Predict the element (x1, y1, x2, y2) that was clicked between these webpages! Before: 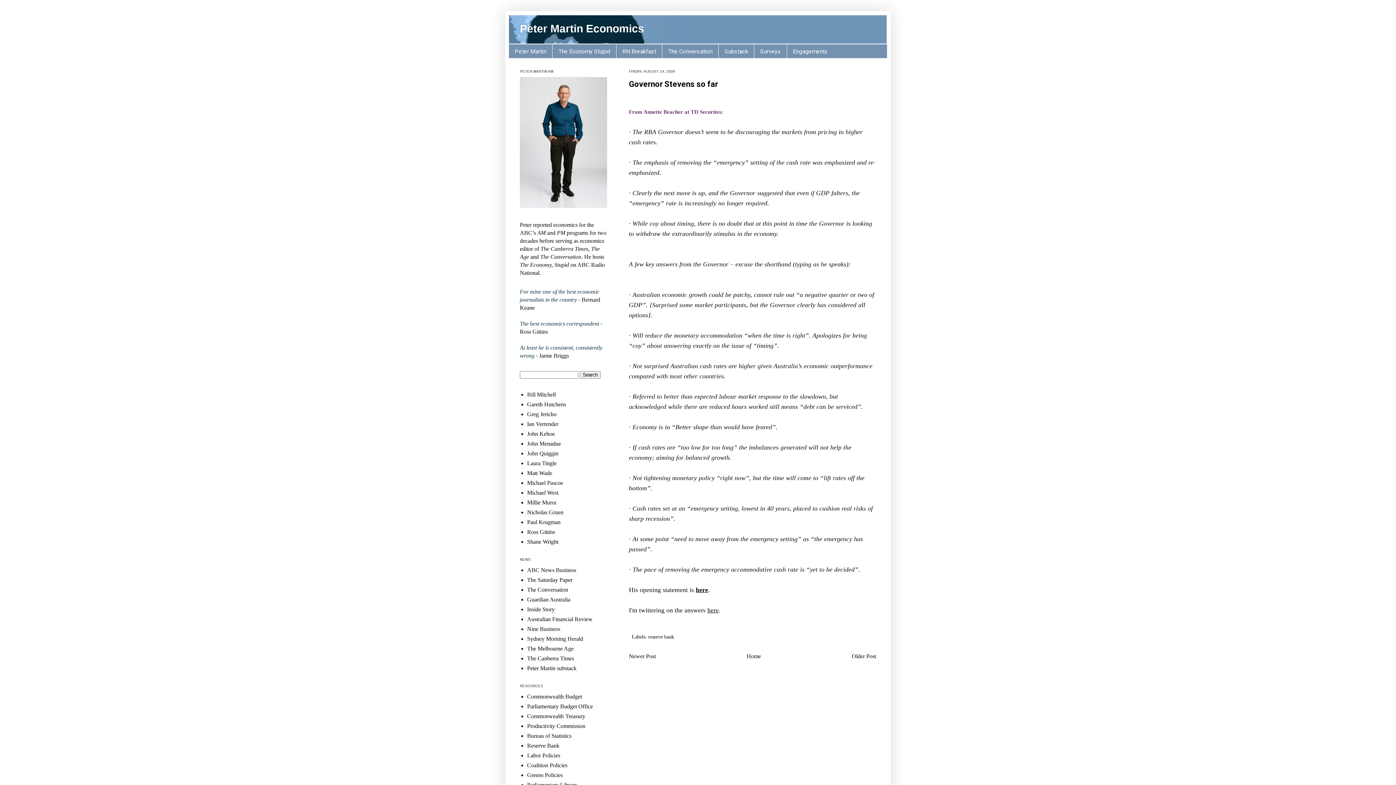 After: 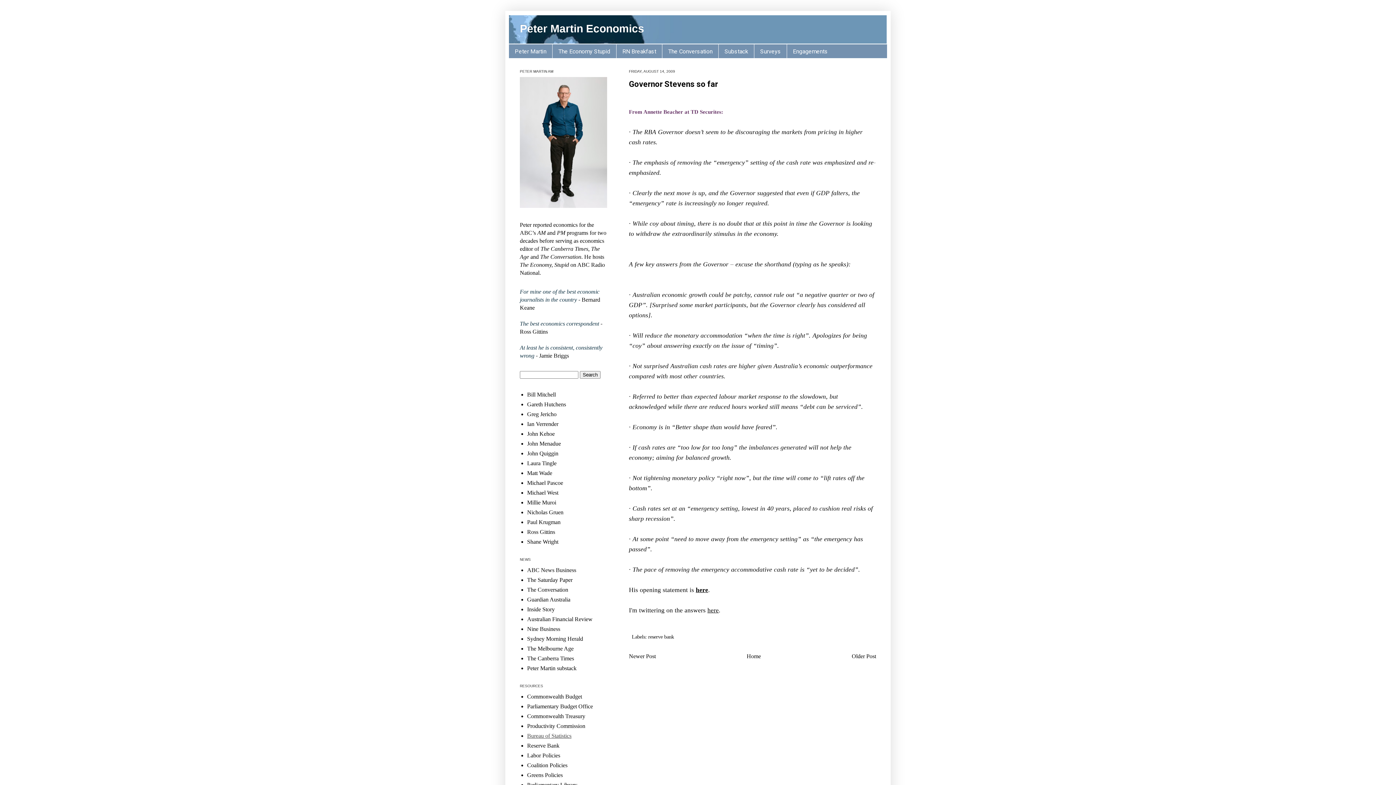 Action: label: Bureau of Statistics bbox: (527, 733, 571, 739)